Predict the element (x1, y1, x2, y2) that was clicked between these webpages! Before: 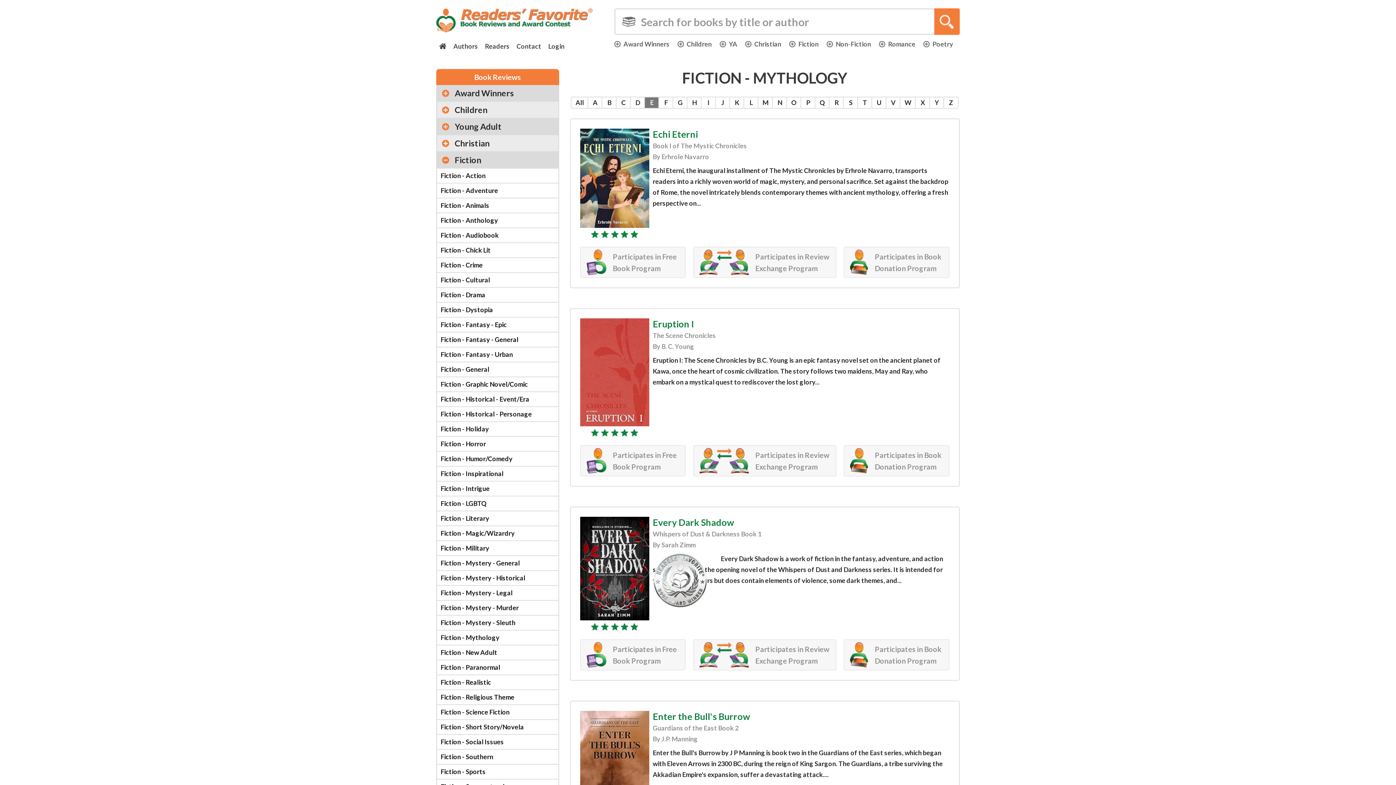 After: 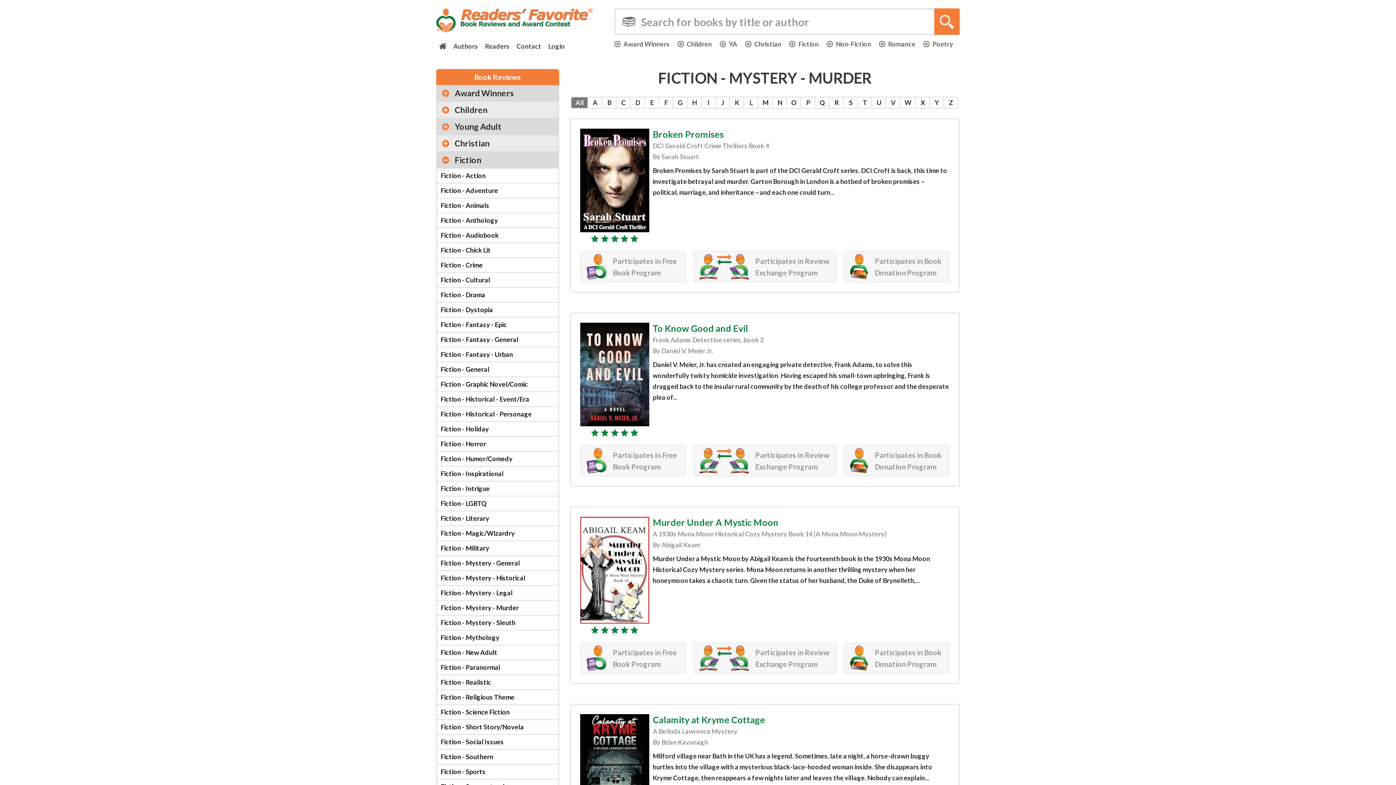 Action: label: Fiction - Mystery - Murder bbox: (437, 601, 558, 615)